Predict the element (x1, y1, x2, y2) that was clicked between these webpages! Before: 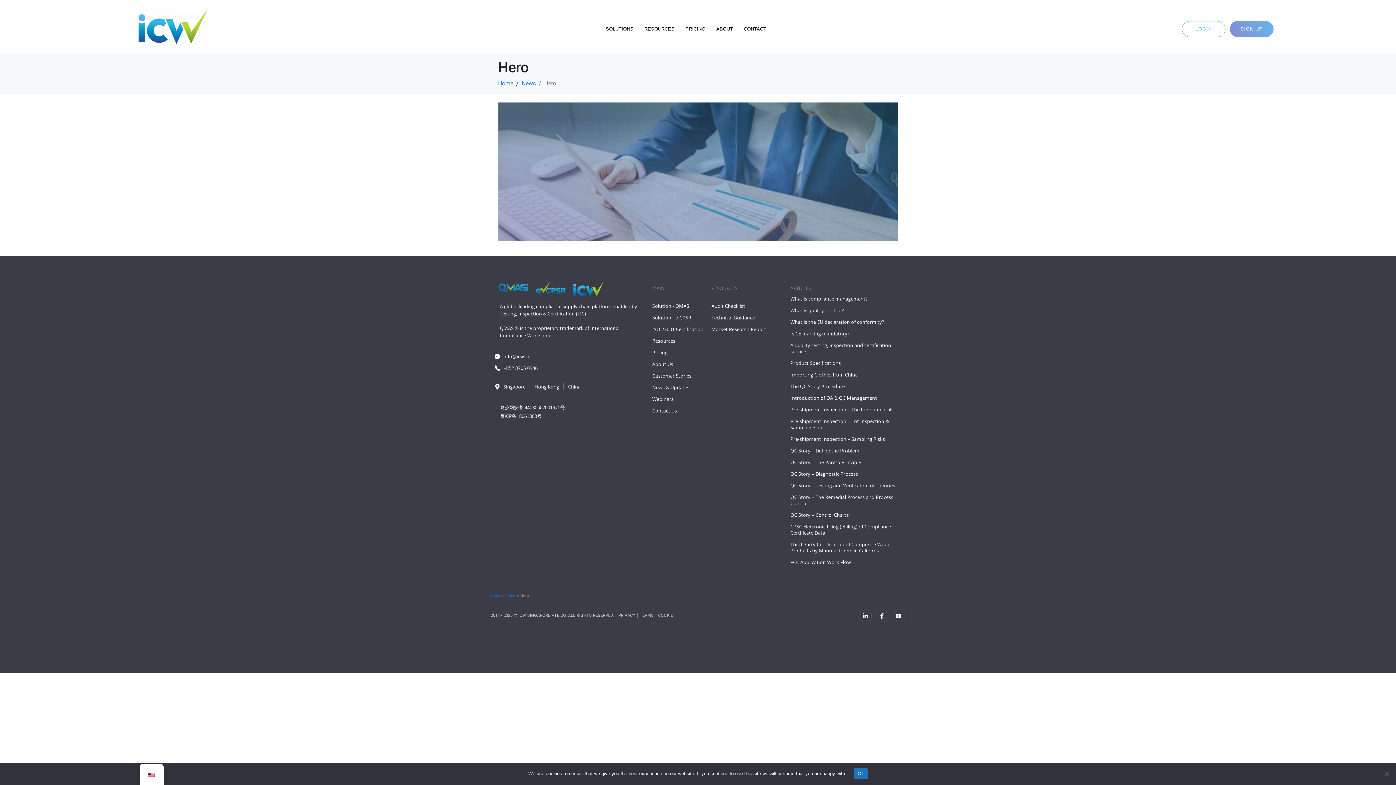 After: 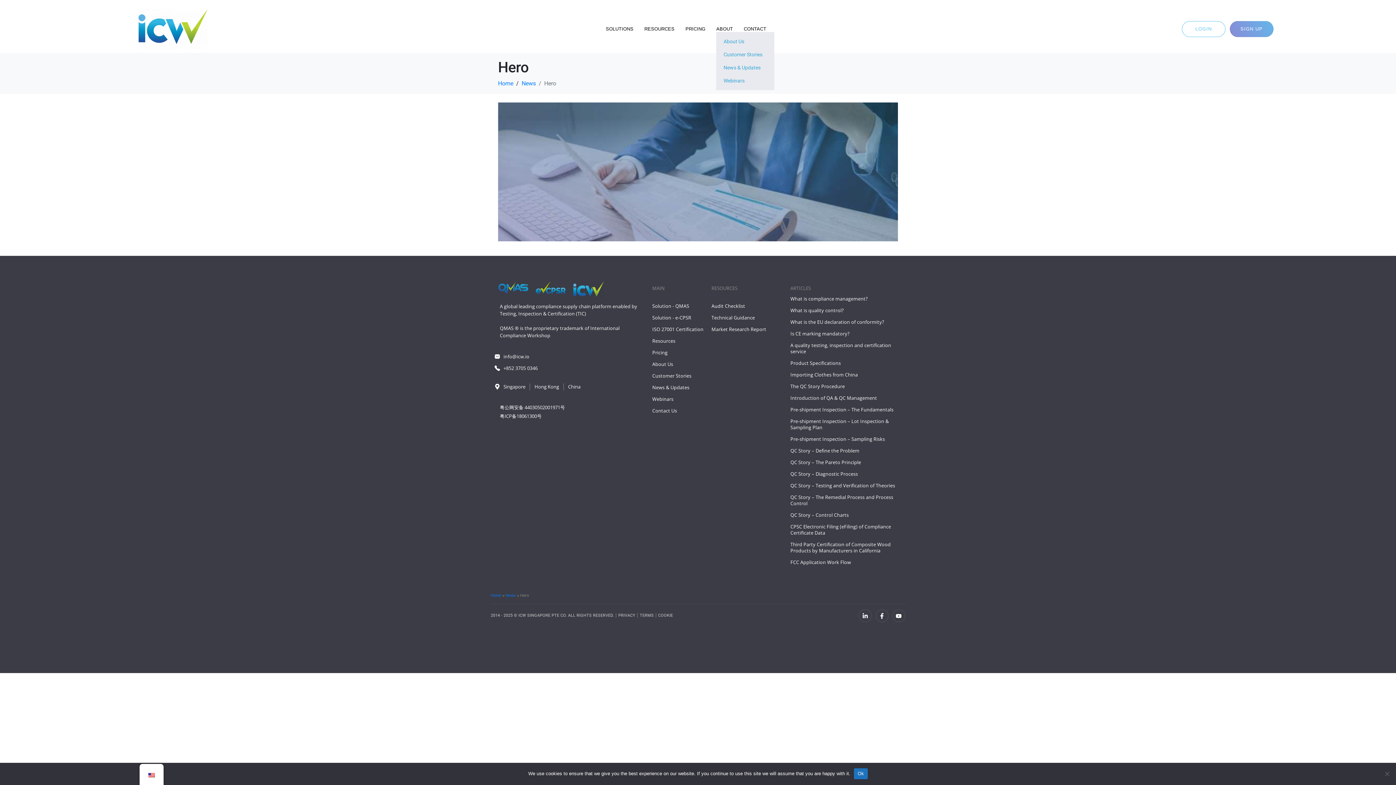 Action: label: ABOUT bbox: (716, 26, 733, 32)